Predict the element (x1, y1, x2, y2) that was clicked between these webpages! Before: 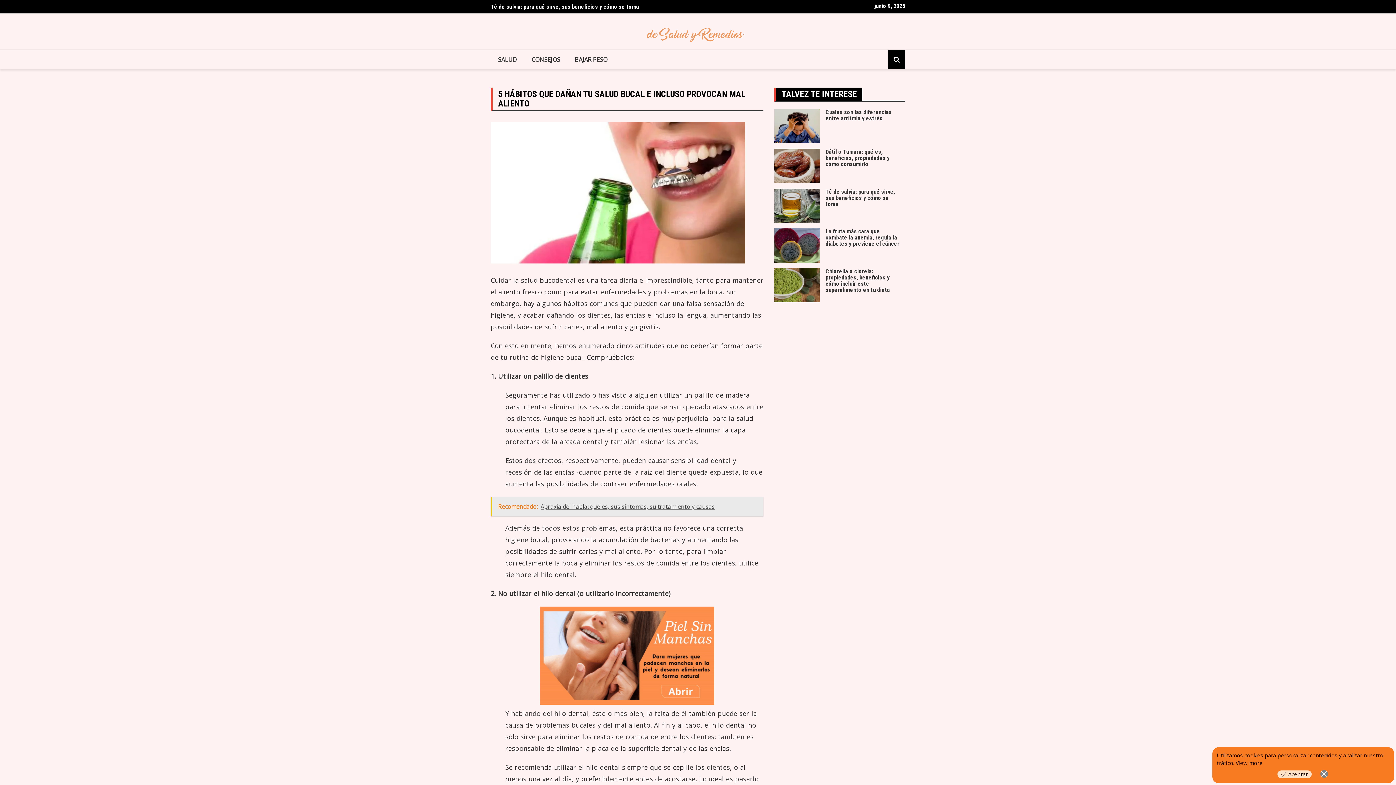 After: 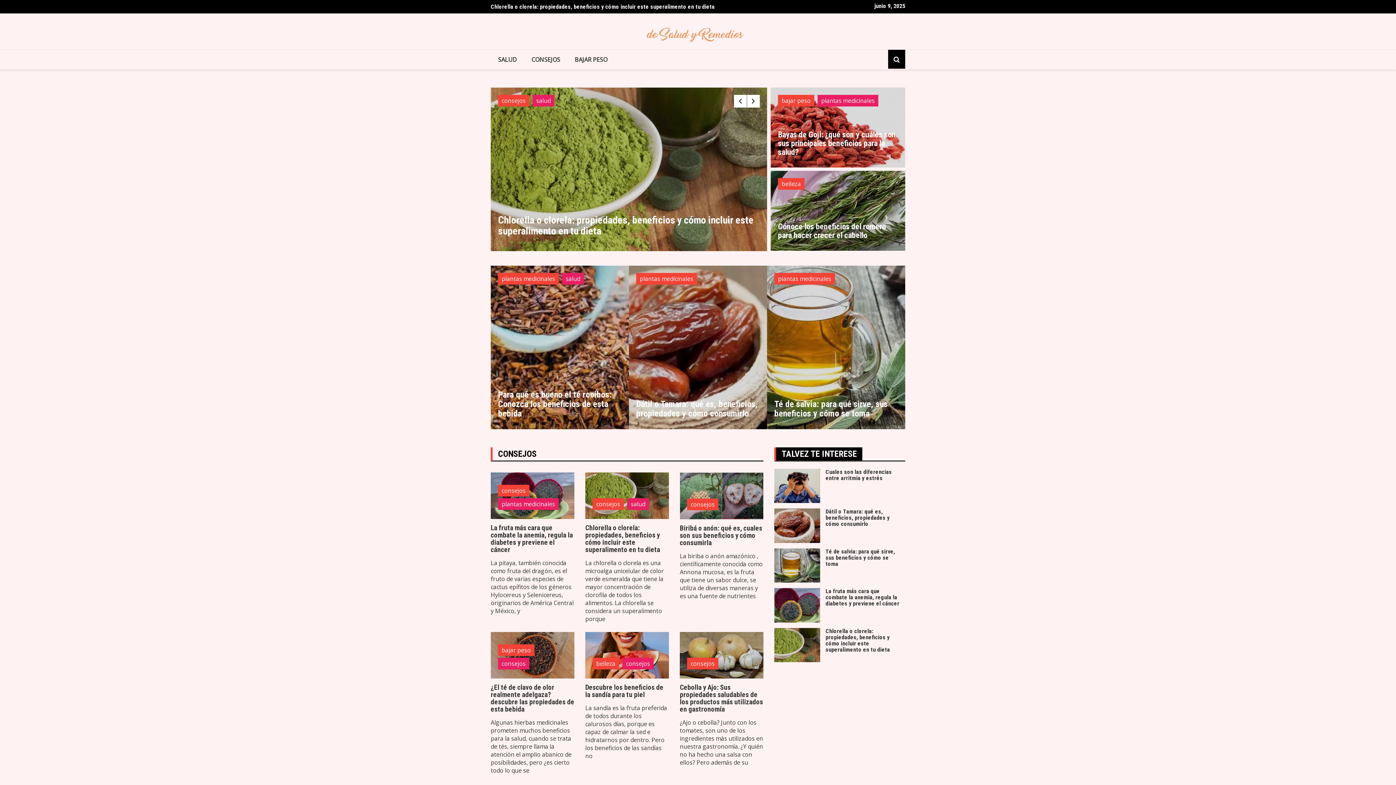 Action: bbox: (643, 24, 752, 46)